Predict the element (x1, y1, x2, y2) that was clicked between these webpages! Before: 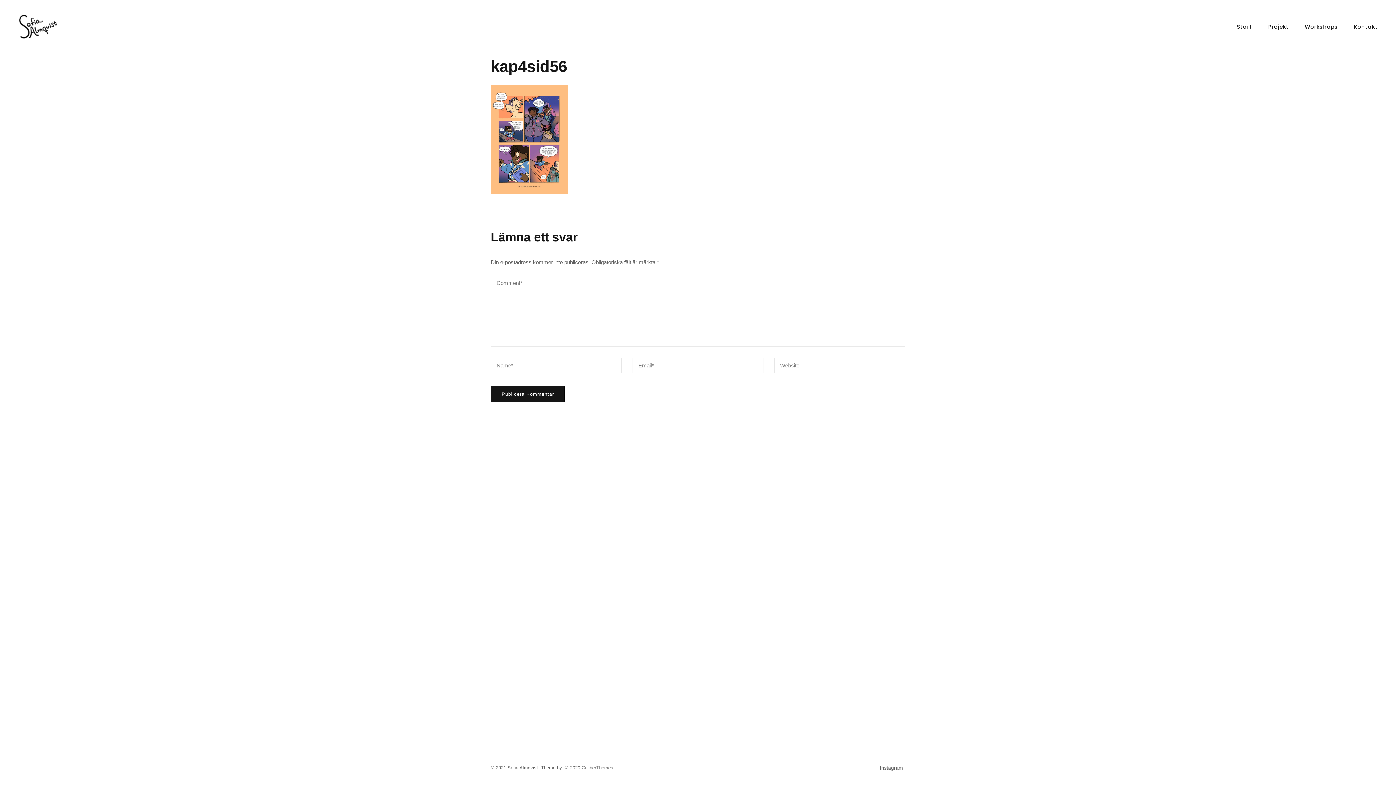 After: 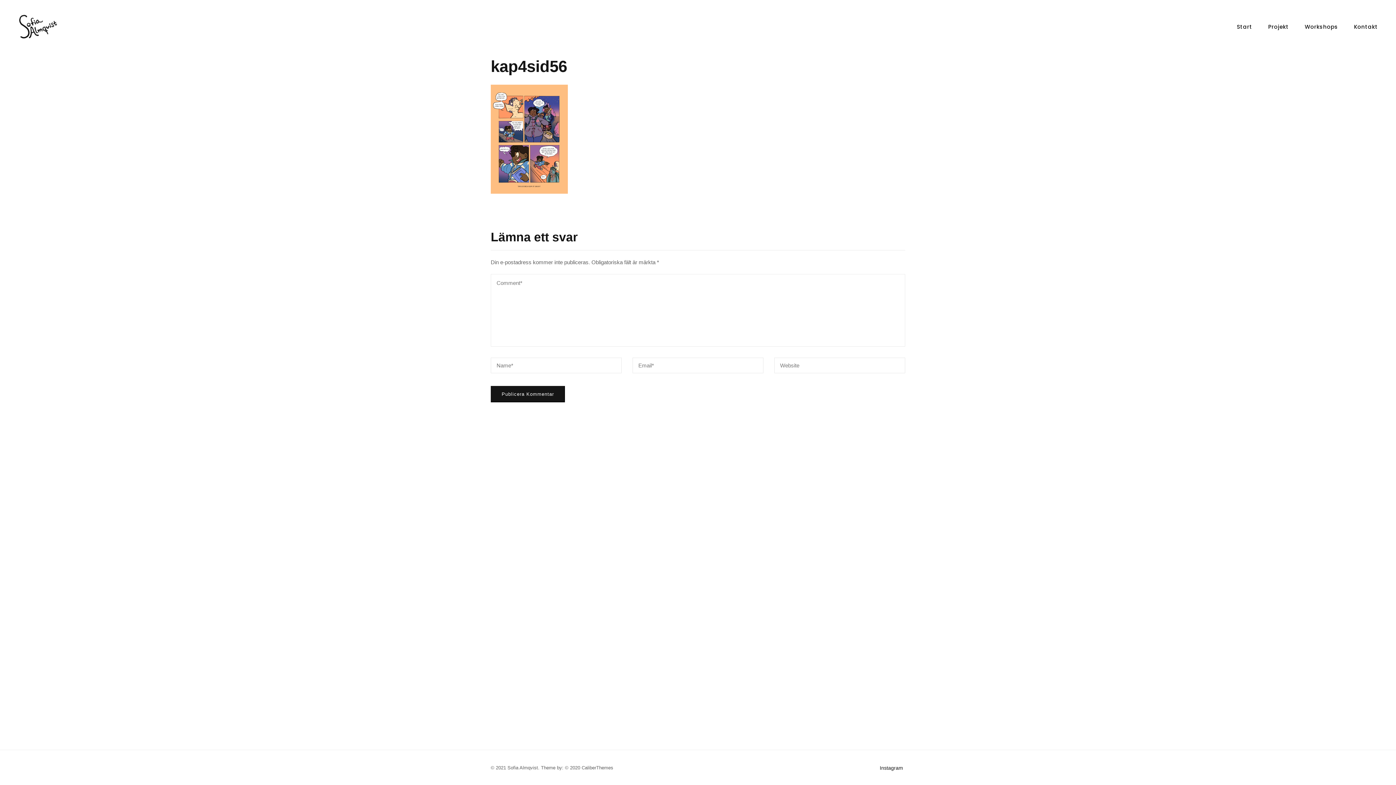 Action: bbox: (880, 765, 903, 771) label: Instagram